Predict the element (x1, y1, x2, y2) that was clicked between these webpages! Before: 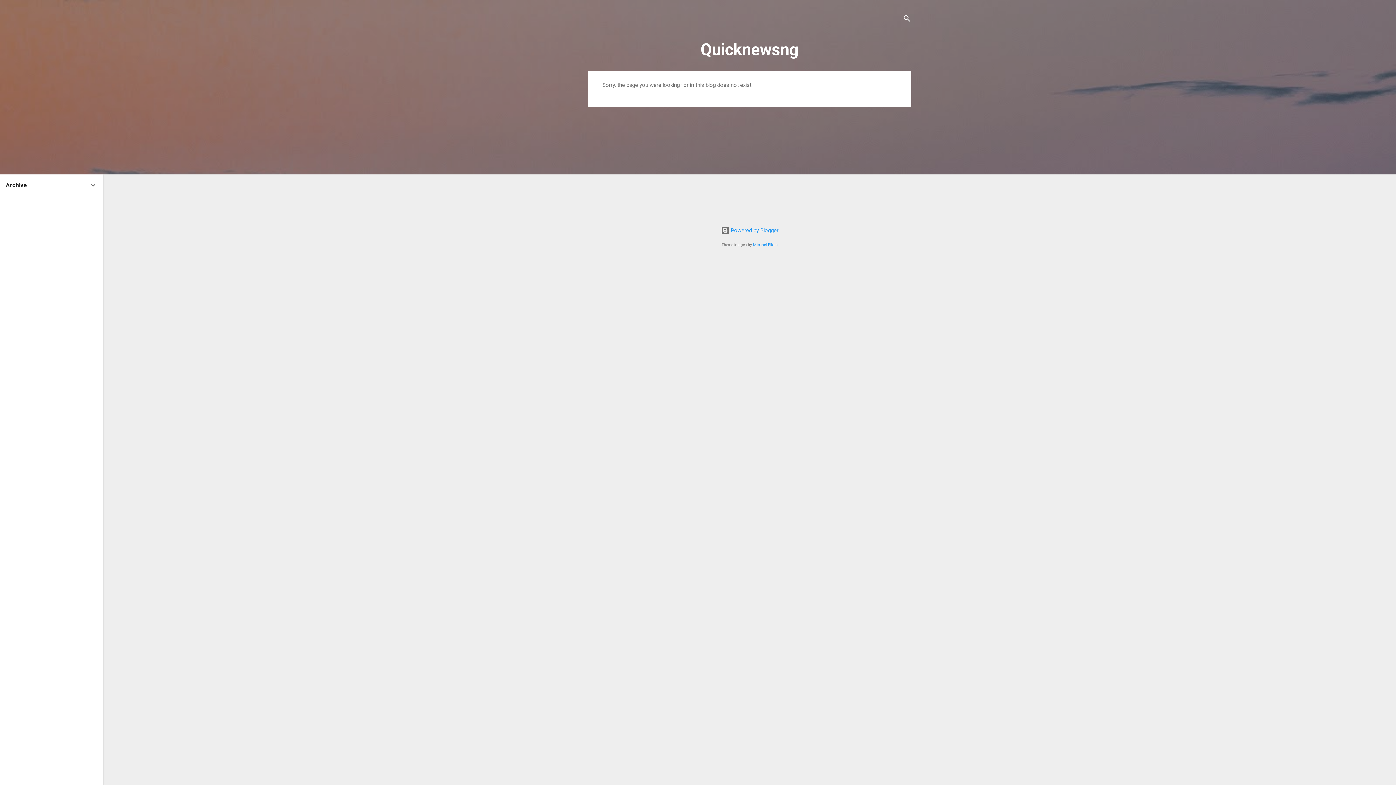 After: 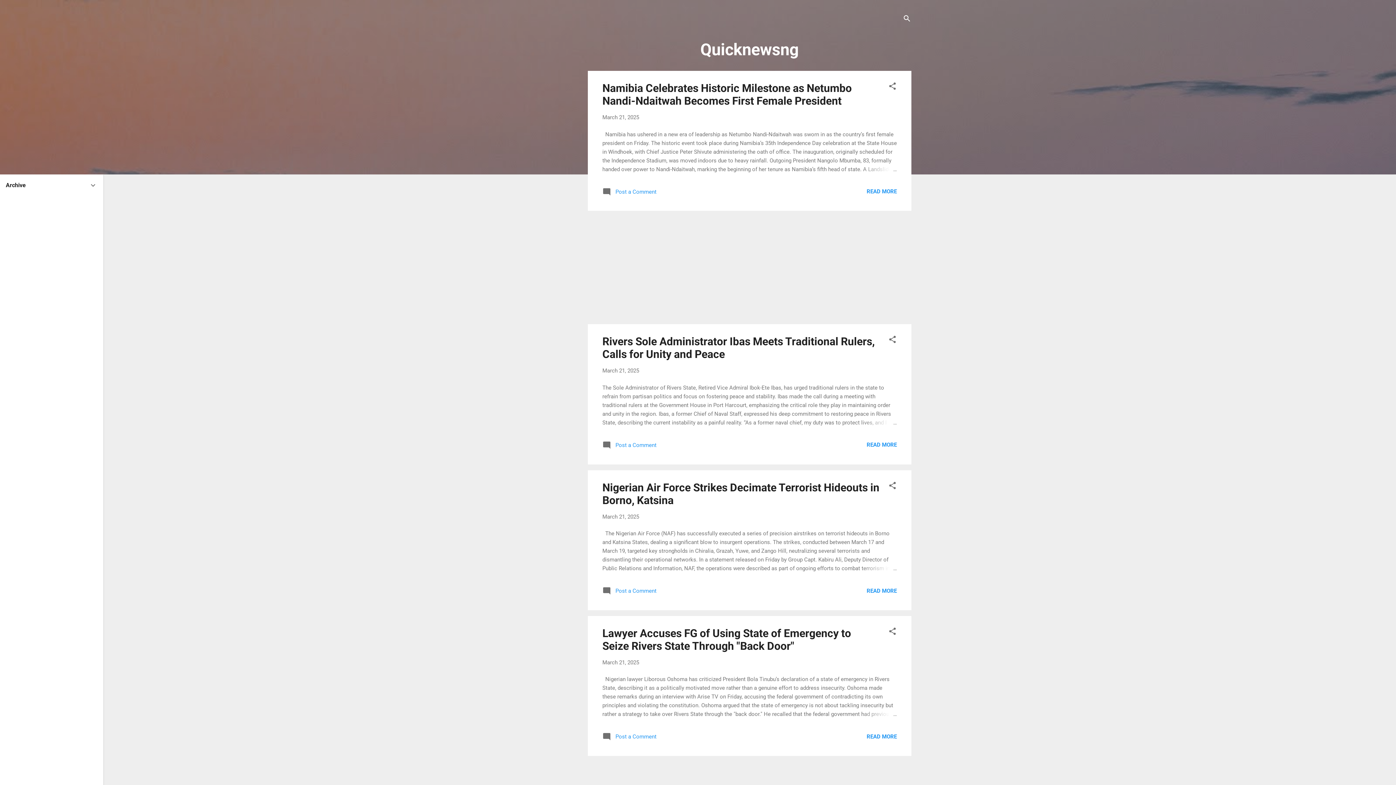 Action: bbox: (700, 40, 798, 59) label: Quicknewsng